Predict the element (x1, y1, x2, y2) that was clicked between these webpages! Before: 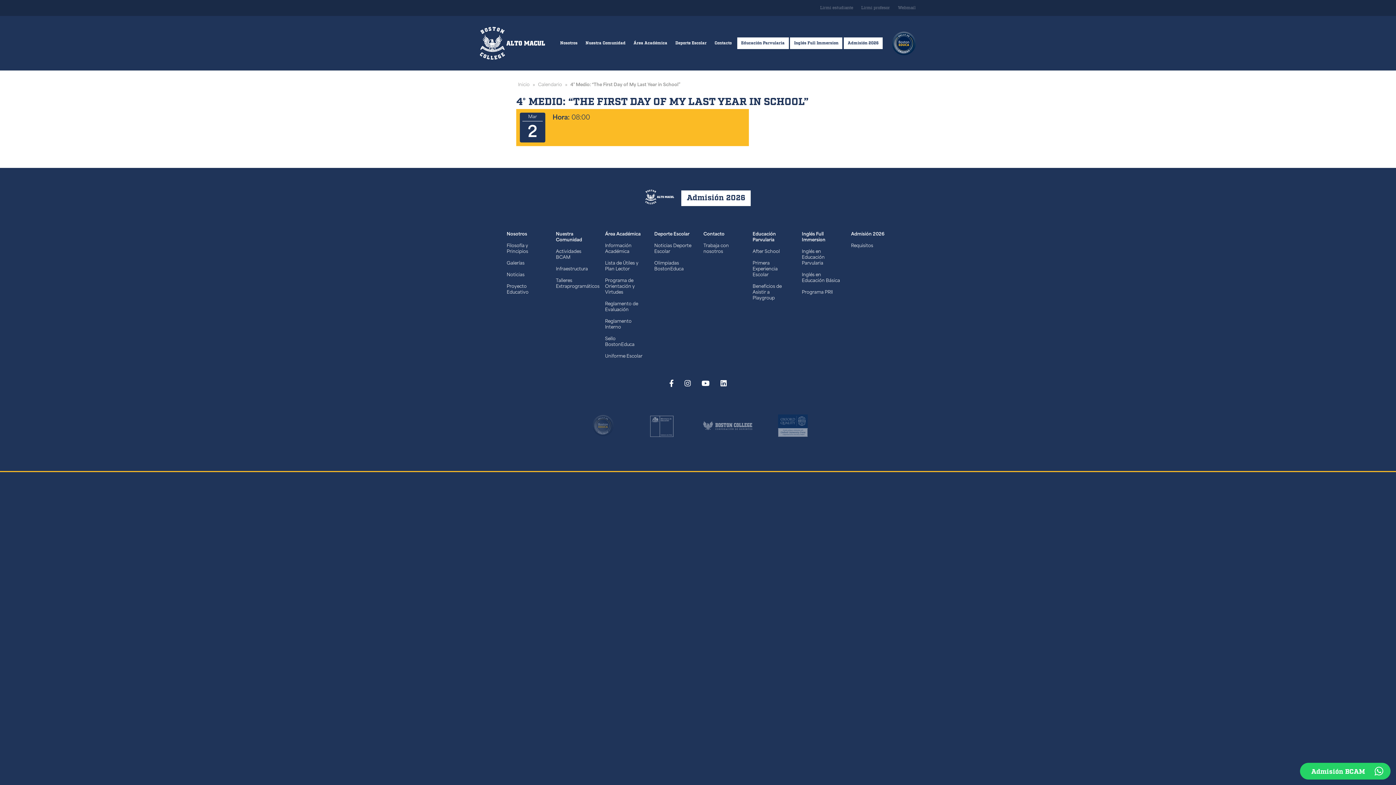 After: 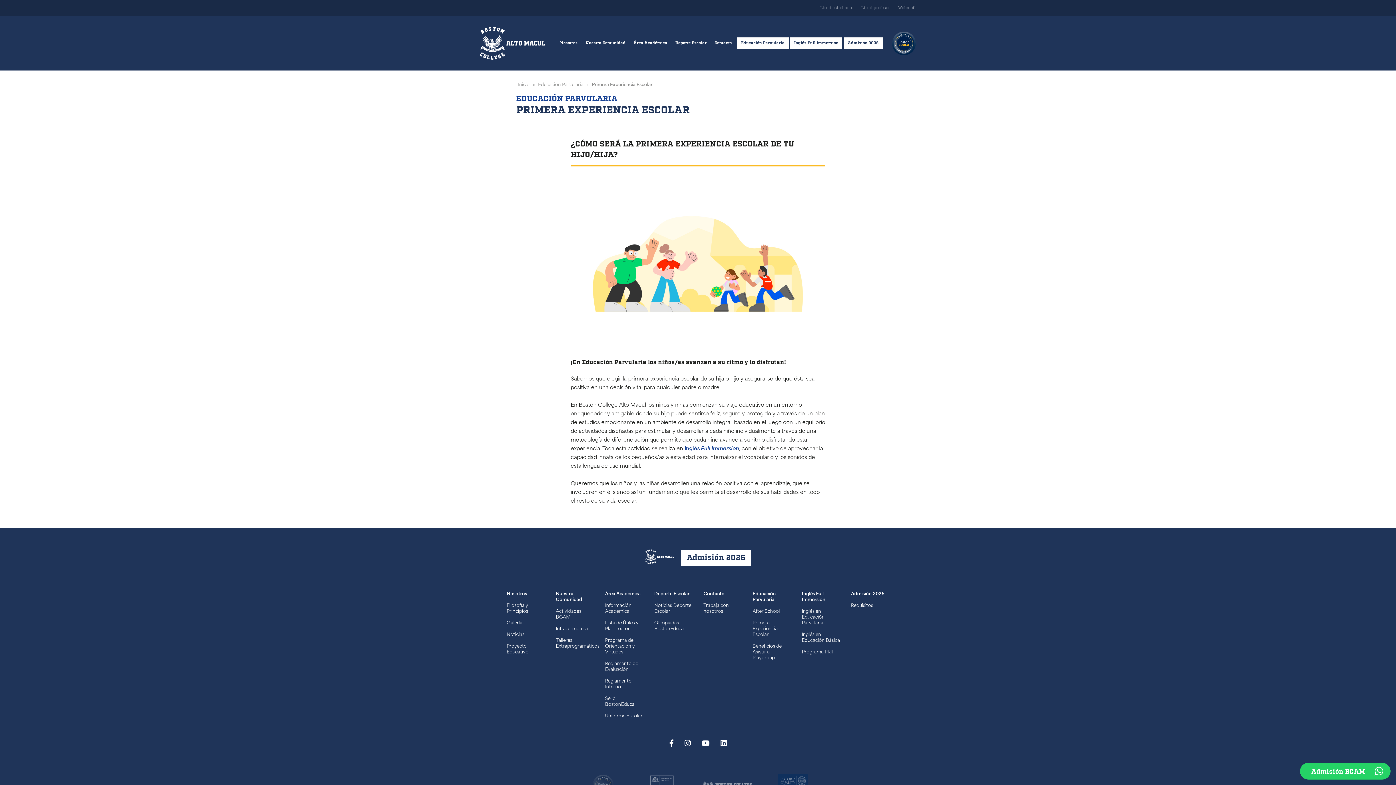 Action: label: Primera Experiencia Escolar bbox: (752, 257, 791, 281)